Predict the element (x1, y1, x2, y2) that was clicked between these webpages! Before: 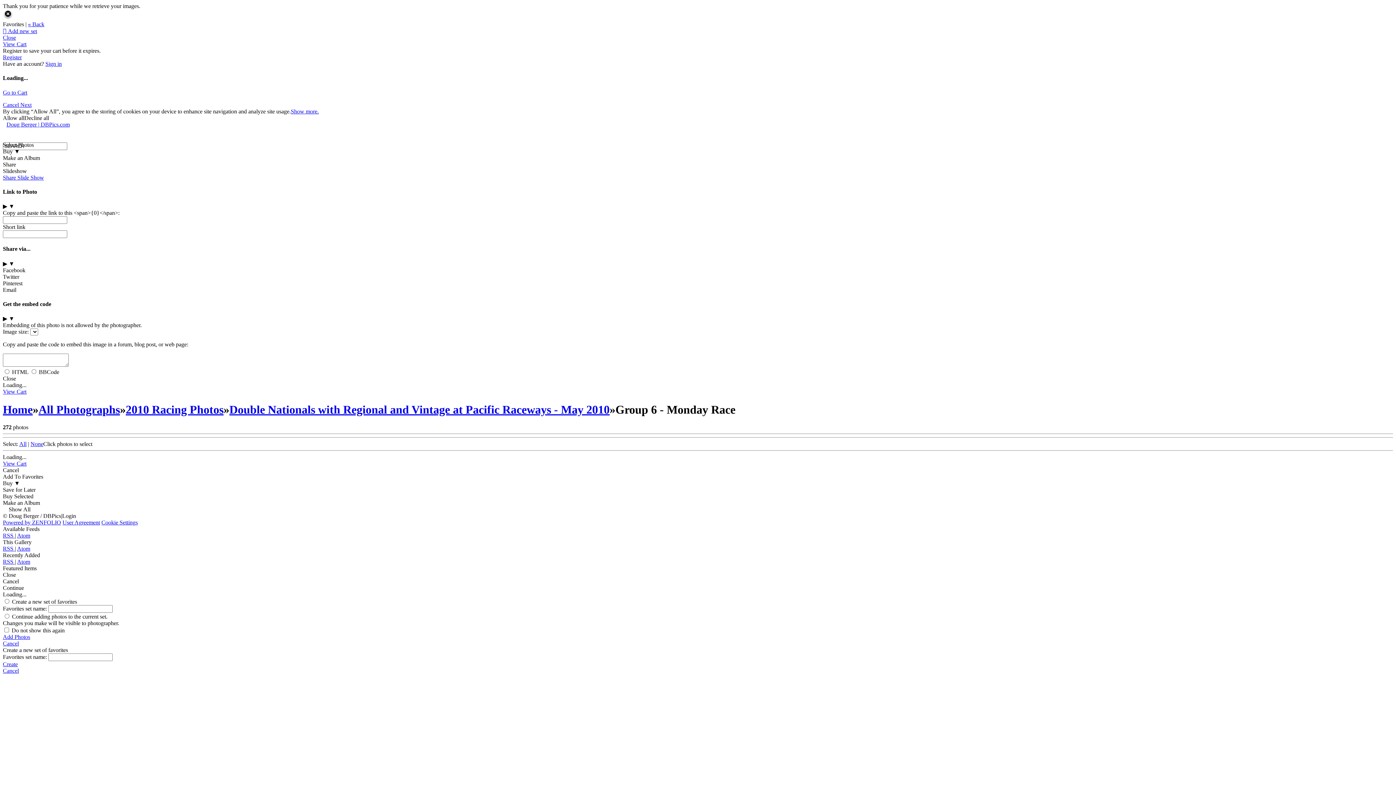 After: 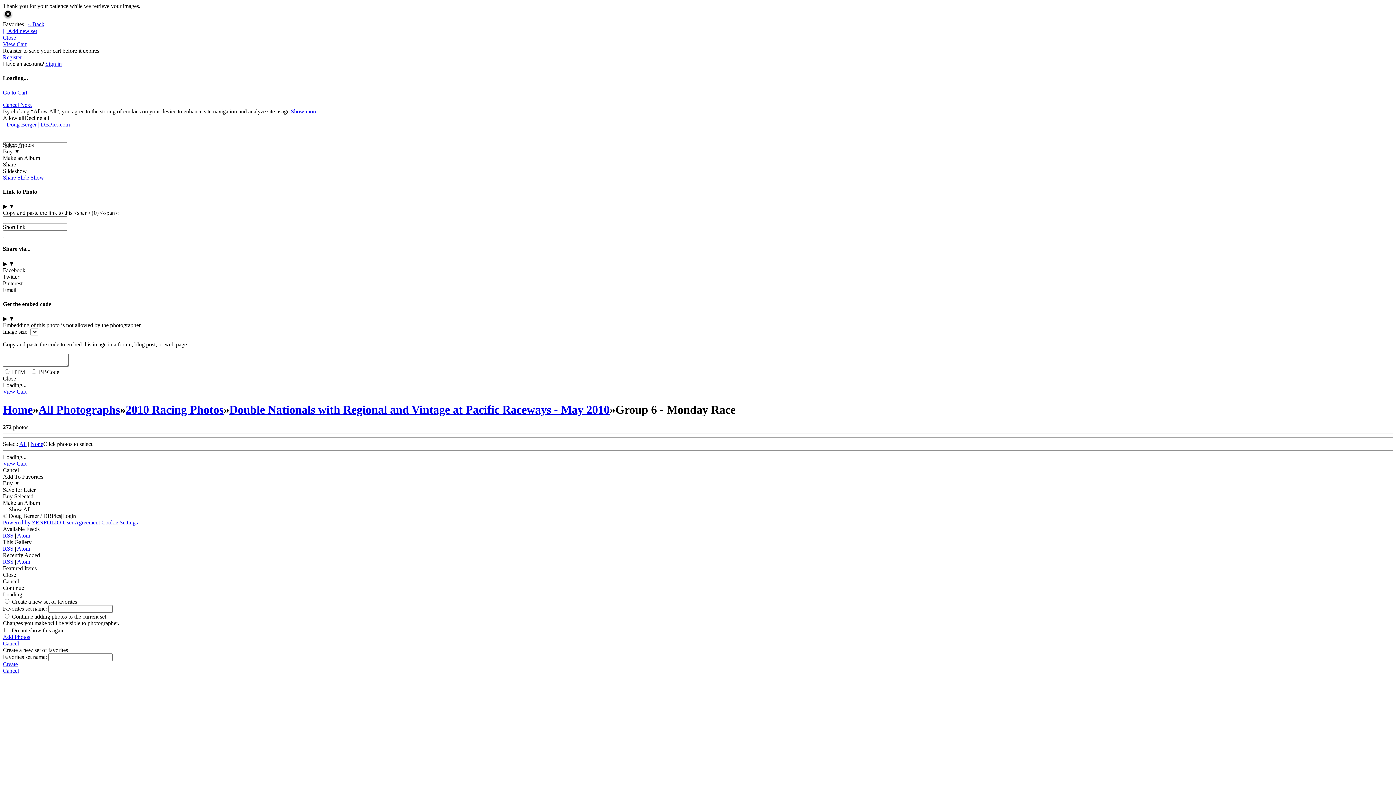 Action: label: Login bbox: (62, 513, 76, 519)